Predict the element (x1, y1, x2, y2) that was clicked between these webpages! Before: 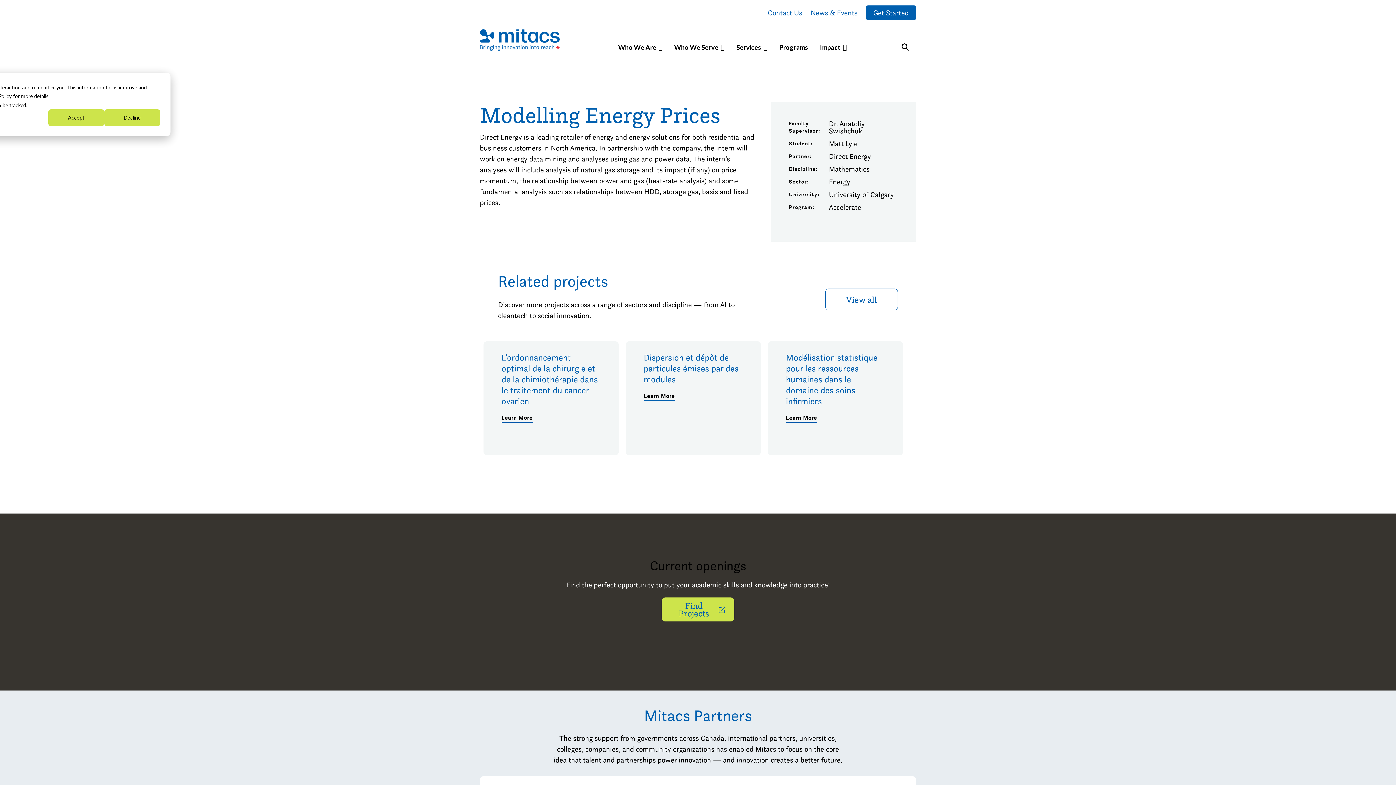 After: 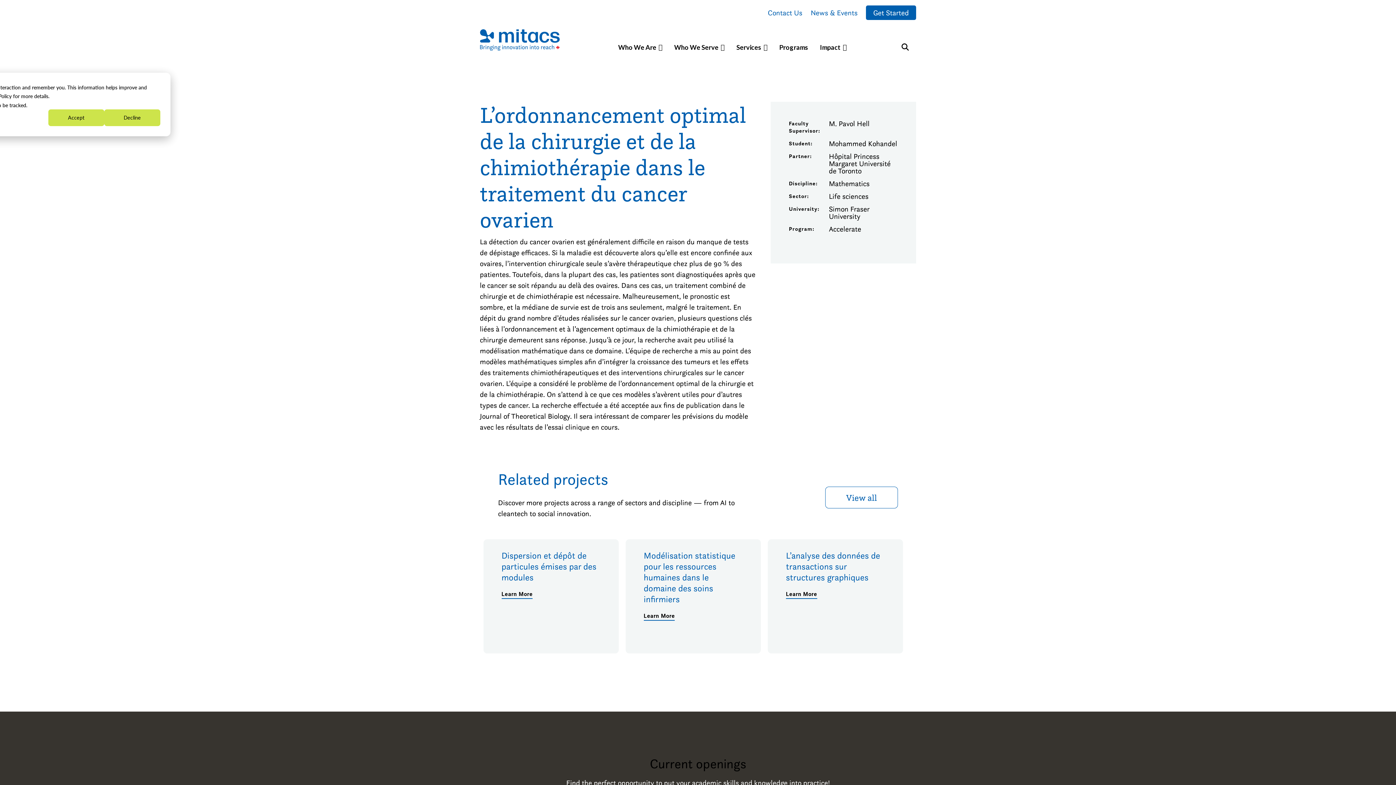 Action: label: Learn More bbox: (501, 414, 532, 422)